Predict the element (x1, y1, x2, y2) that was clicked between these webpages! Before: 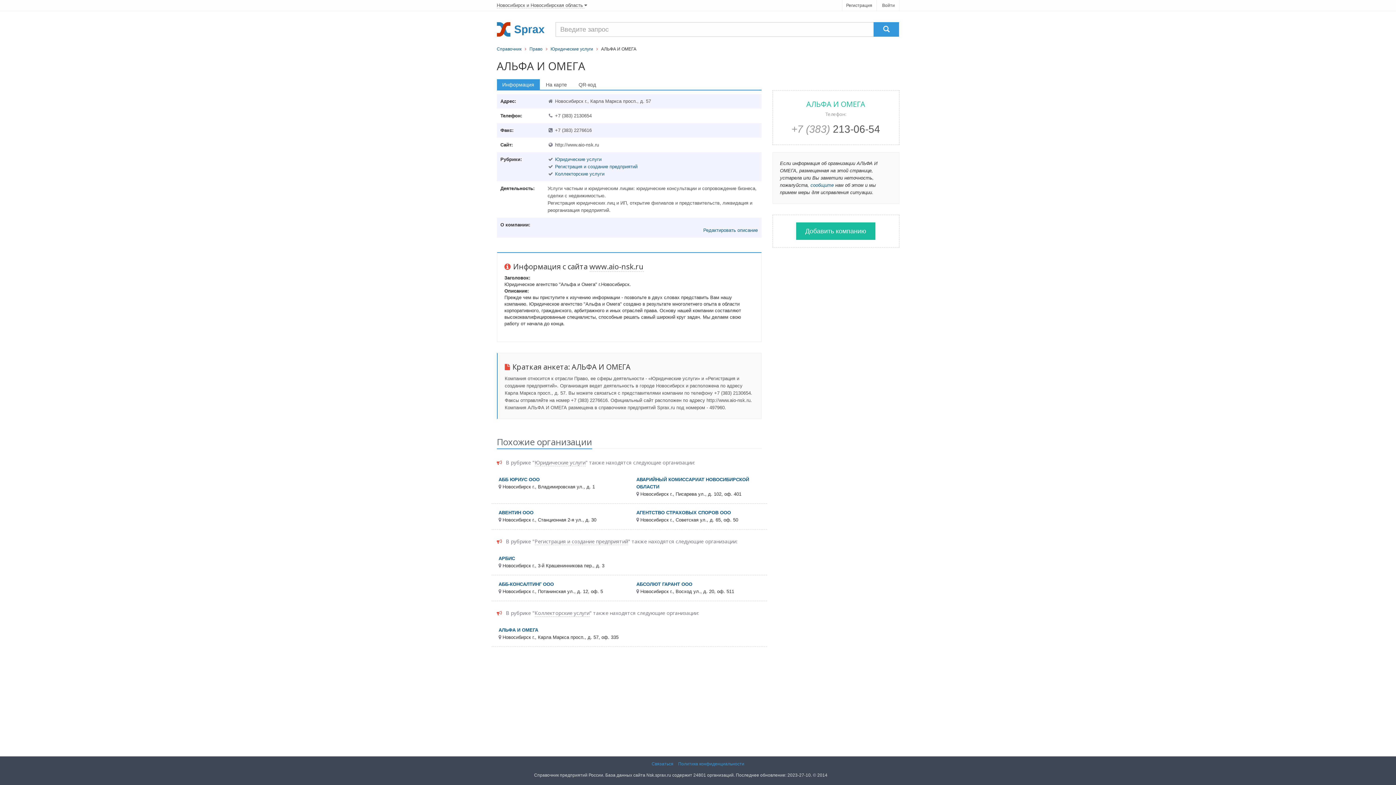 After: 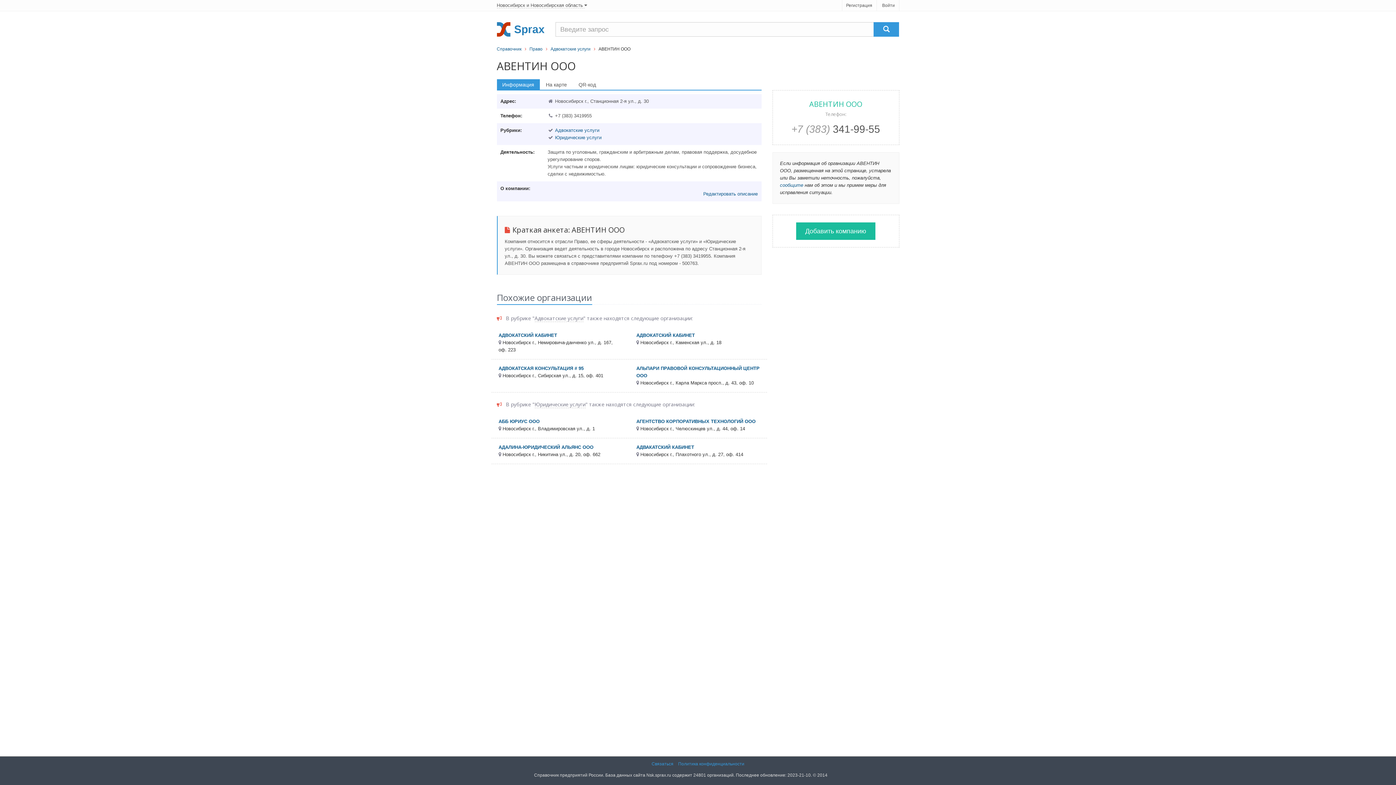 Action: label: АВЕНТИН ООО bbox: (498, 510, 533, 515)